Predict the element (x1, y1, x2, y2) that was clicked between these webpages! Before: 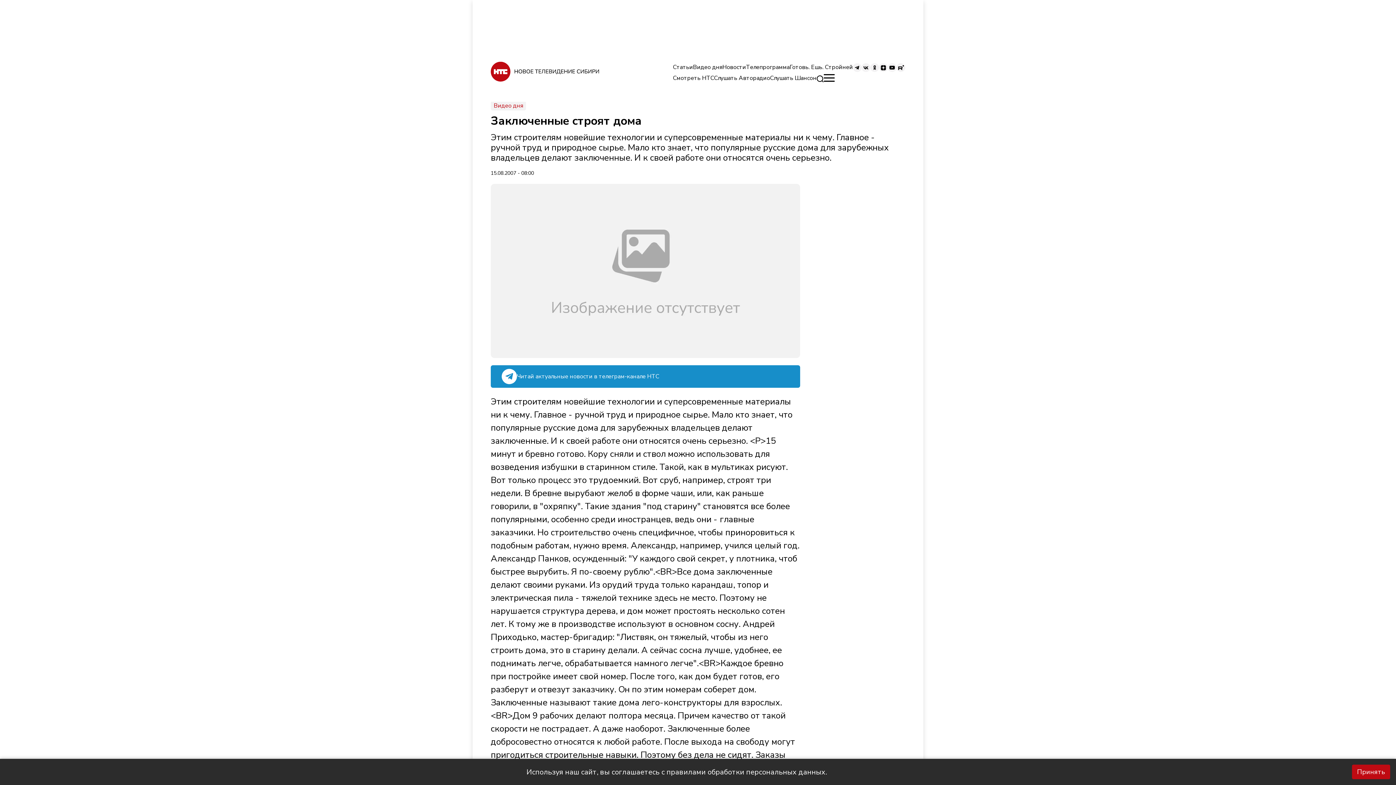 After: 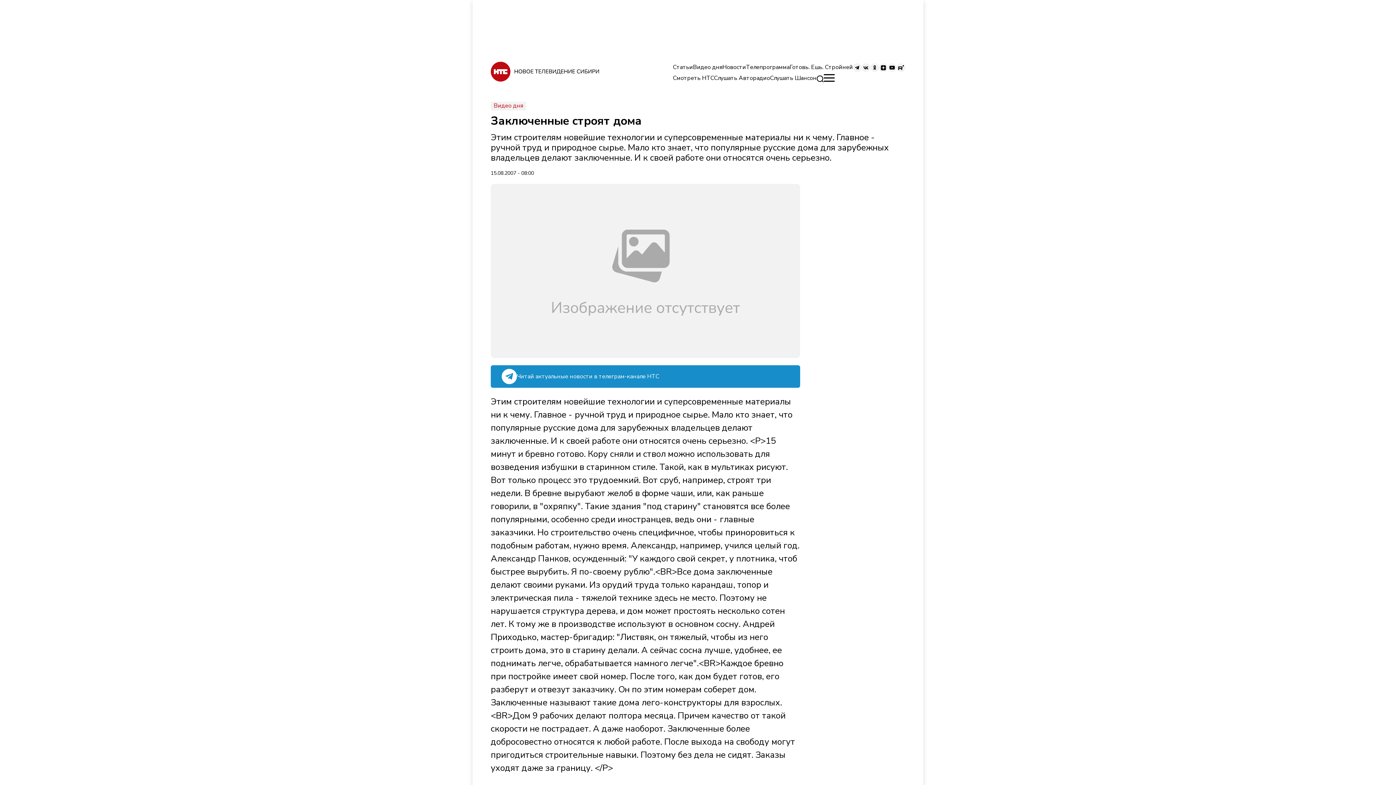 Action: label: Принять bbox: (1352, 765, 1390, 779)